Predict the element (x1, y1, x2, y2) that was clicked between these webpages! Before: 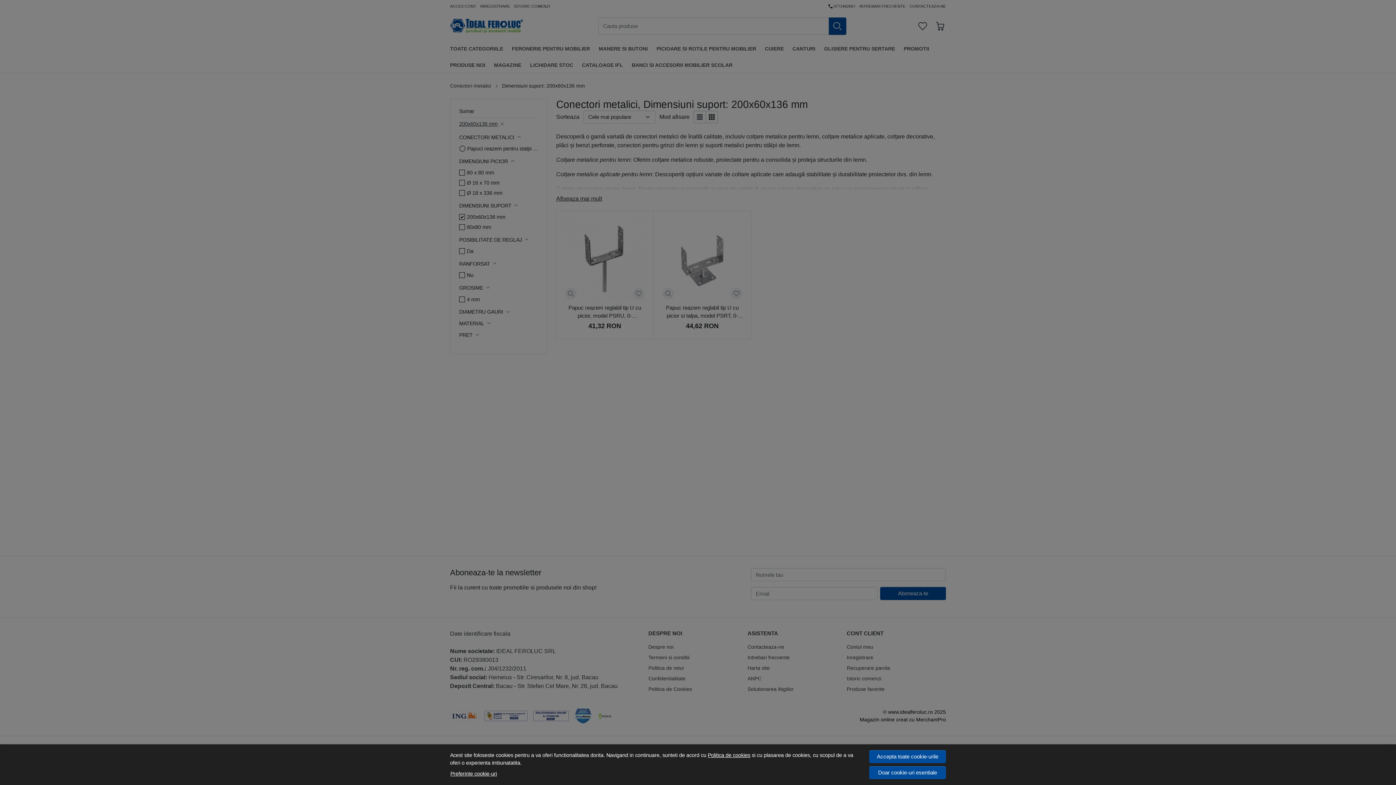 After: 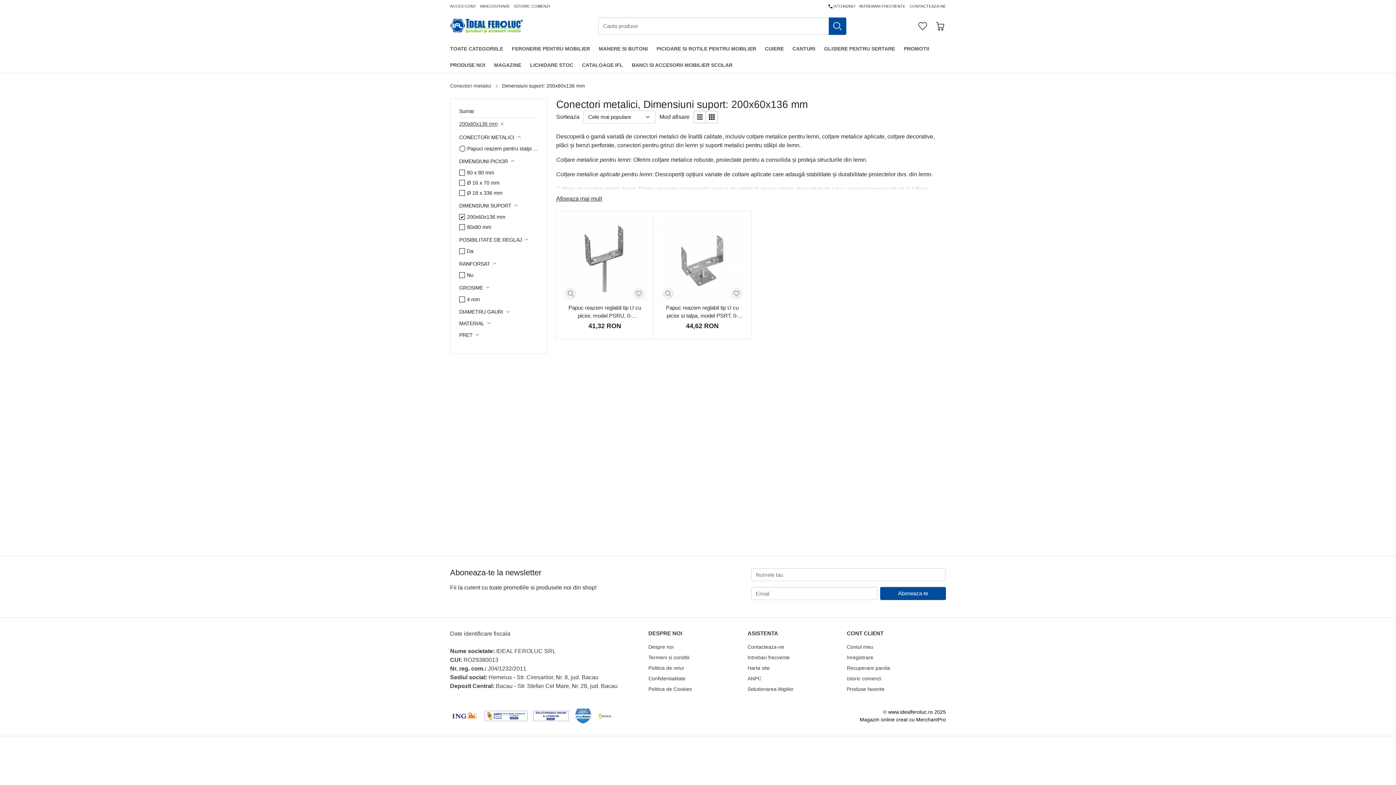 Action: bbox: (869, 750, 946, 763) label: Accepta toate cookie-urile